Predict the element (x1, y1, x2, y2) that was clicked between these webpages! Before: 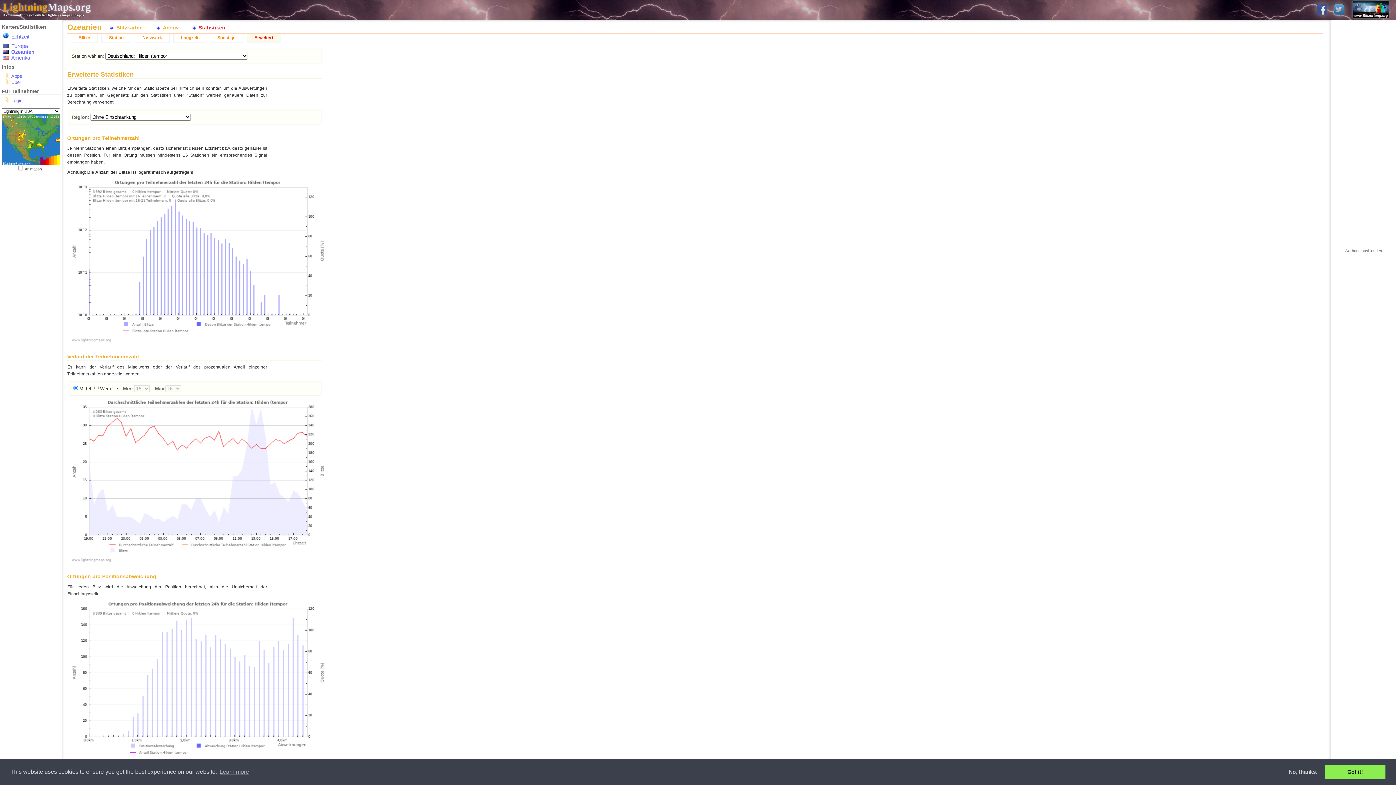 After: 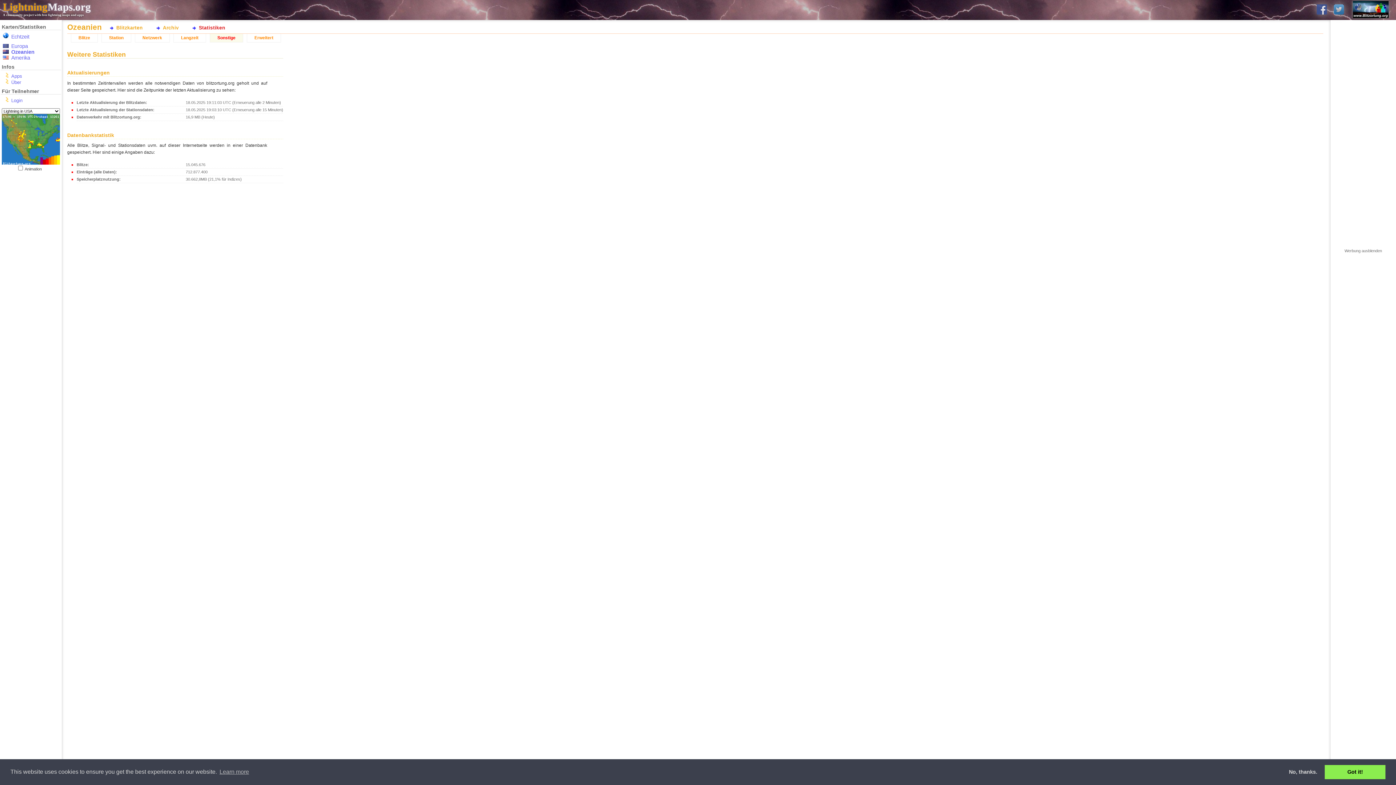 Action: bbox: (209, 33, 243, 42) label: Sonstige